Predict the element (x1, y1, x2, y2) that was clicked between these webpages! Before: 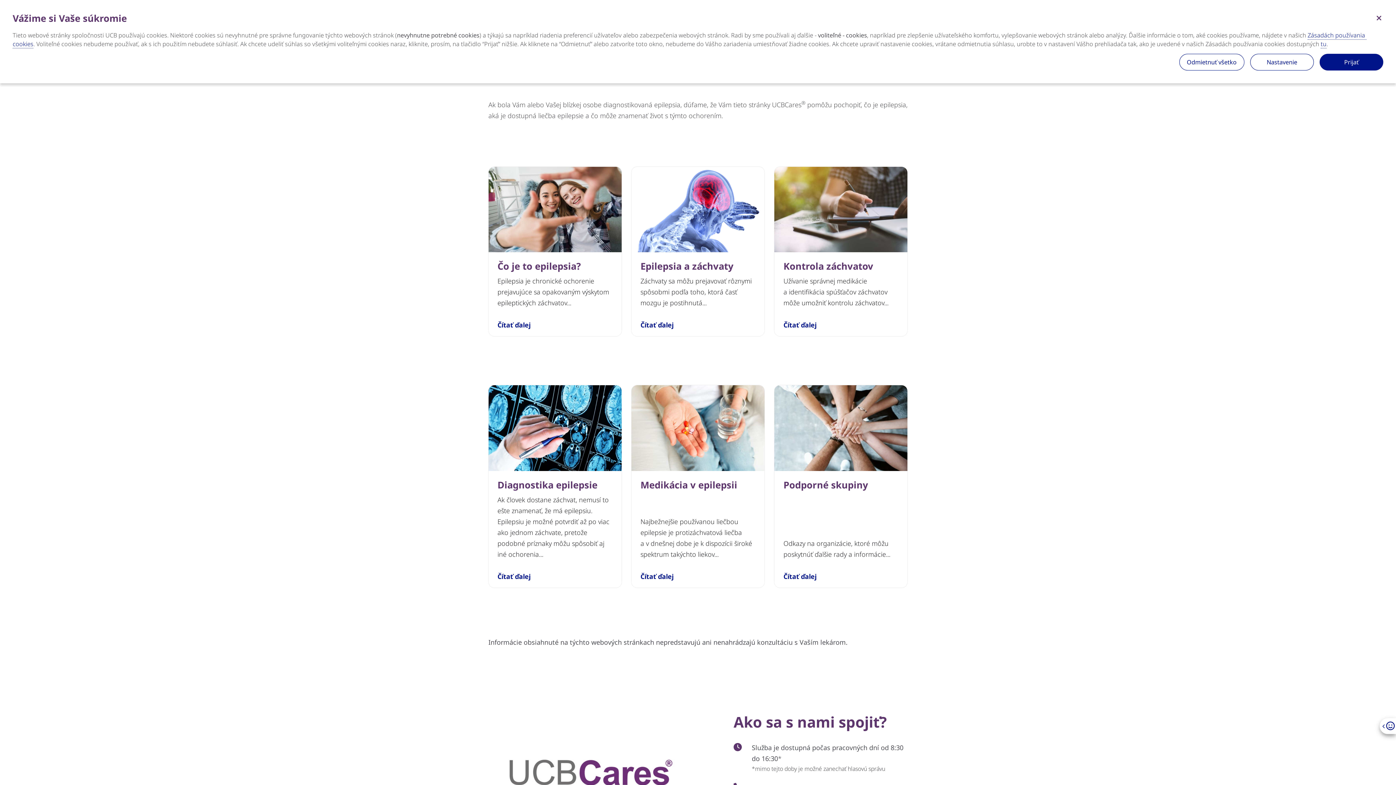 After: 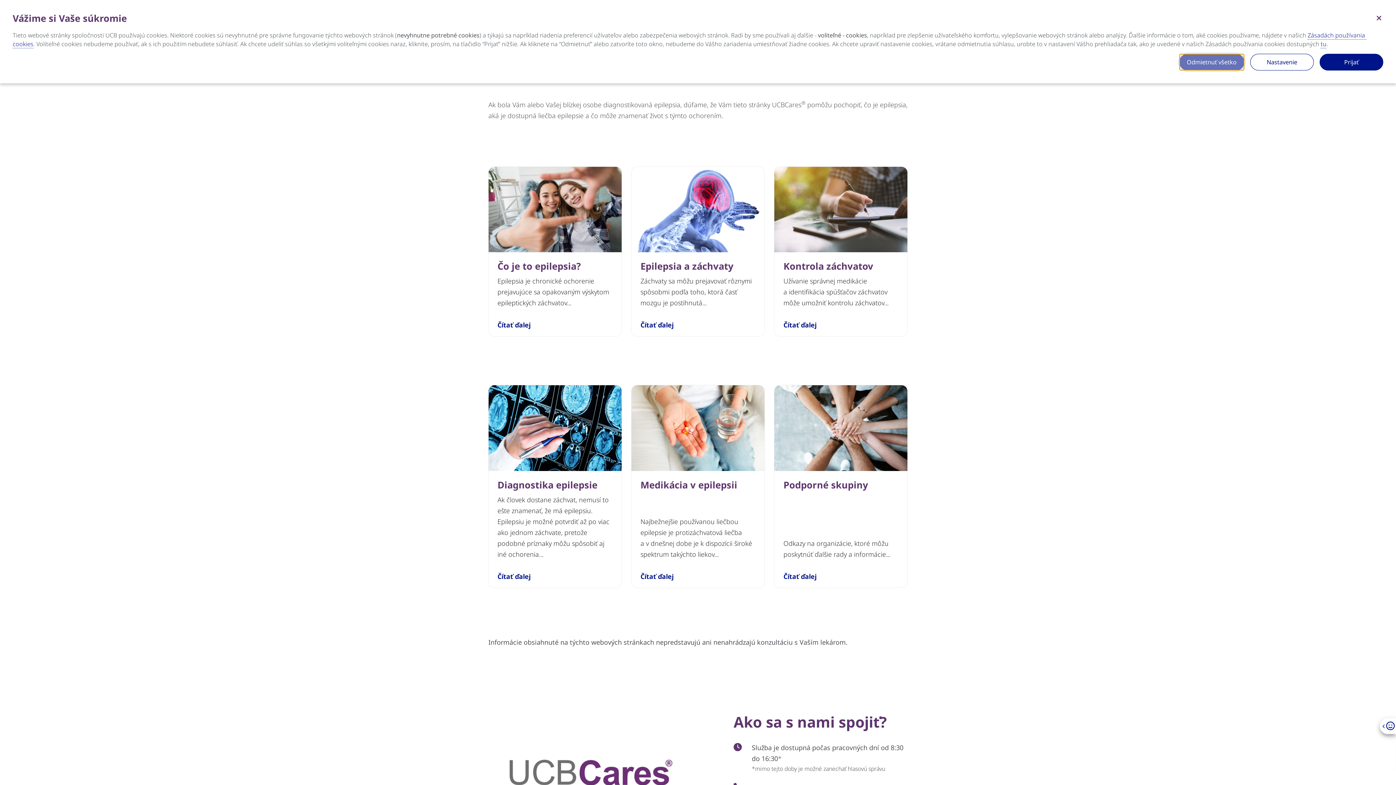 Action: label: Odmietnuť všetko bbox: (1179, 53, 1244, 70)